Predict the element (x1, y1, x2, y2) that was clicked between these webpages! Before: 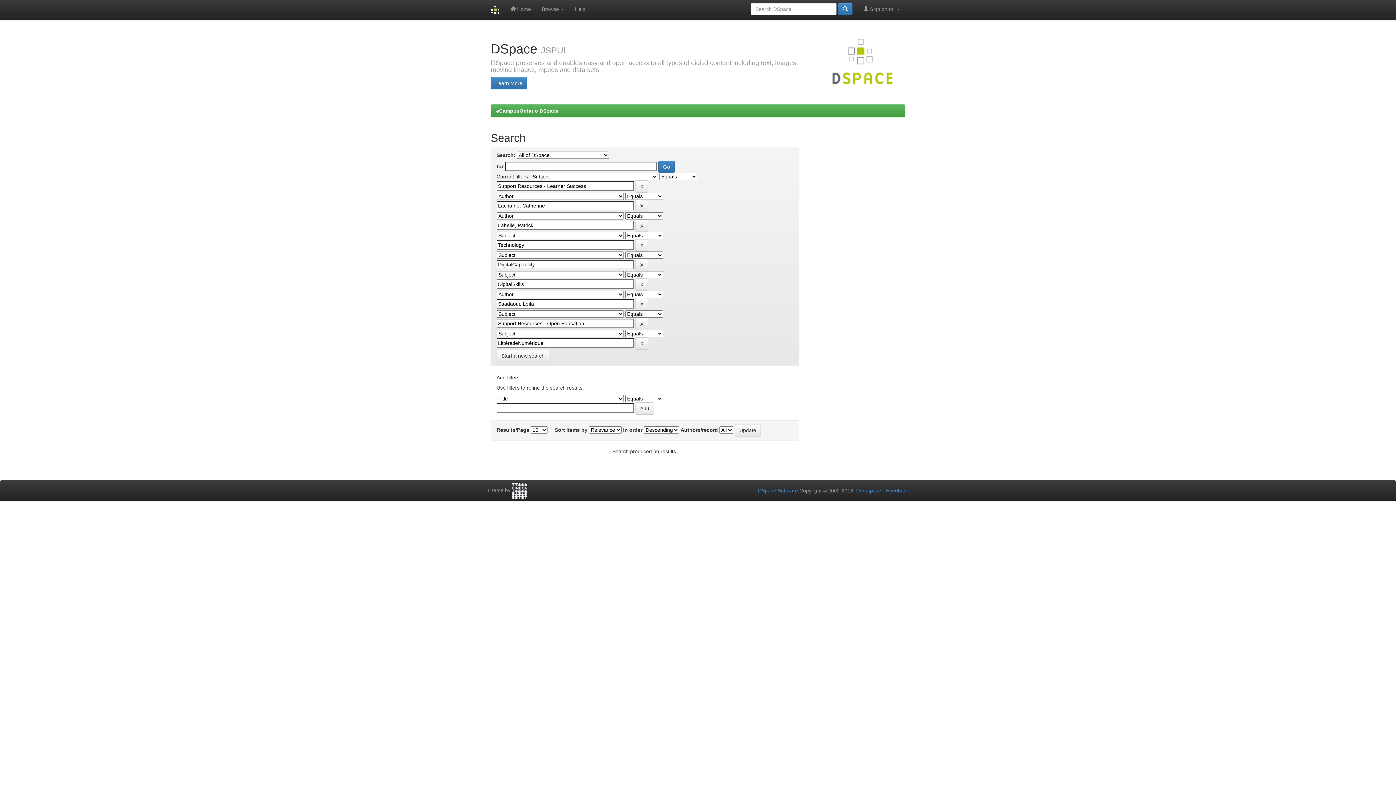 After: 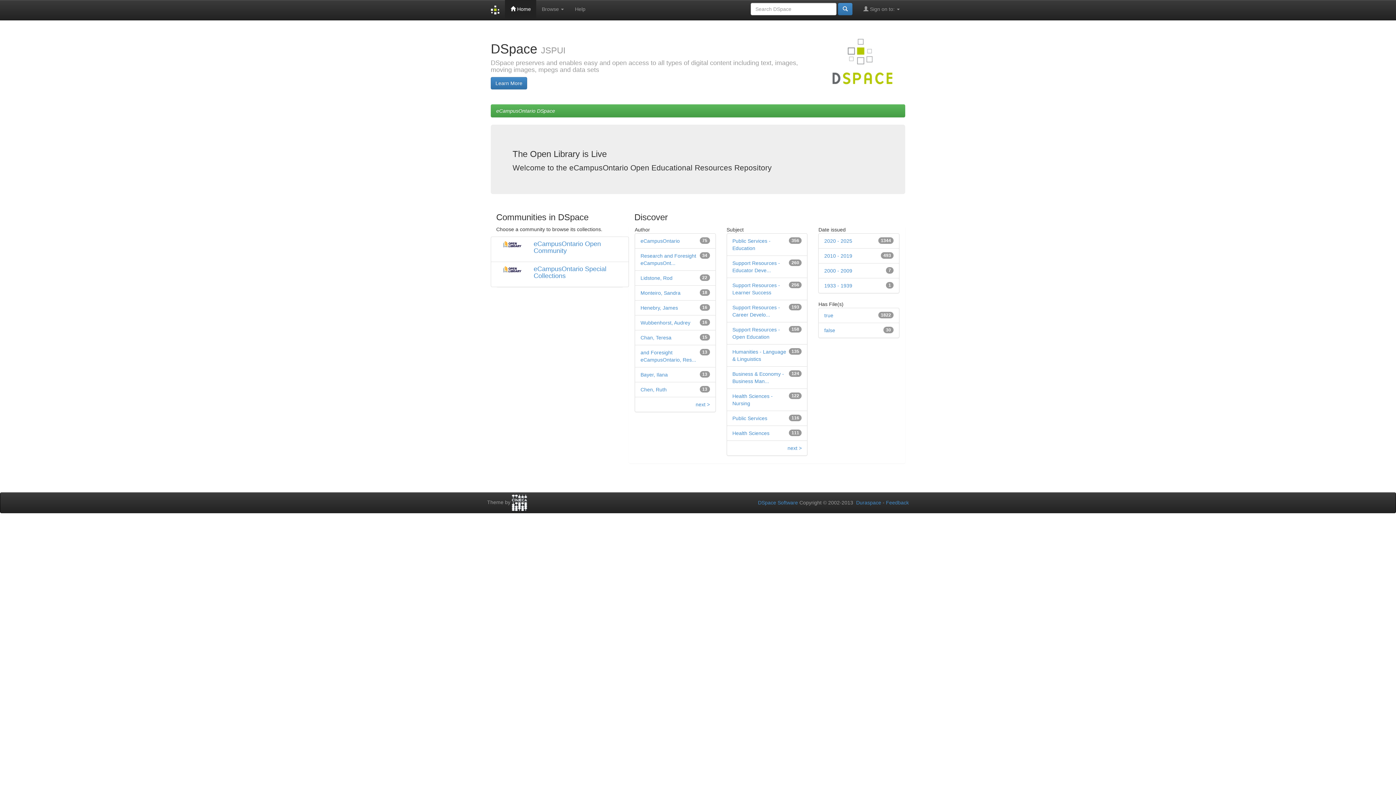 Action: label:  Home bbox: (505, 0, 536, 18)